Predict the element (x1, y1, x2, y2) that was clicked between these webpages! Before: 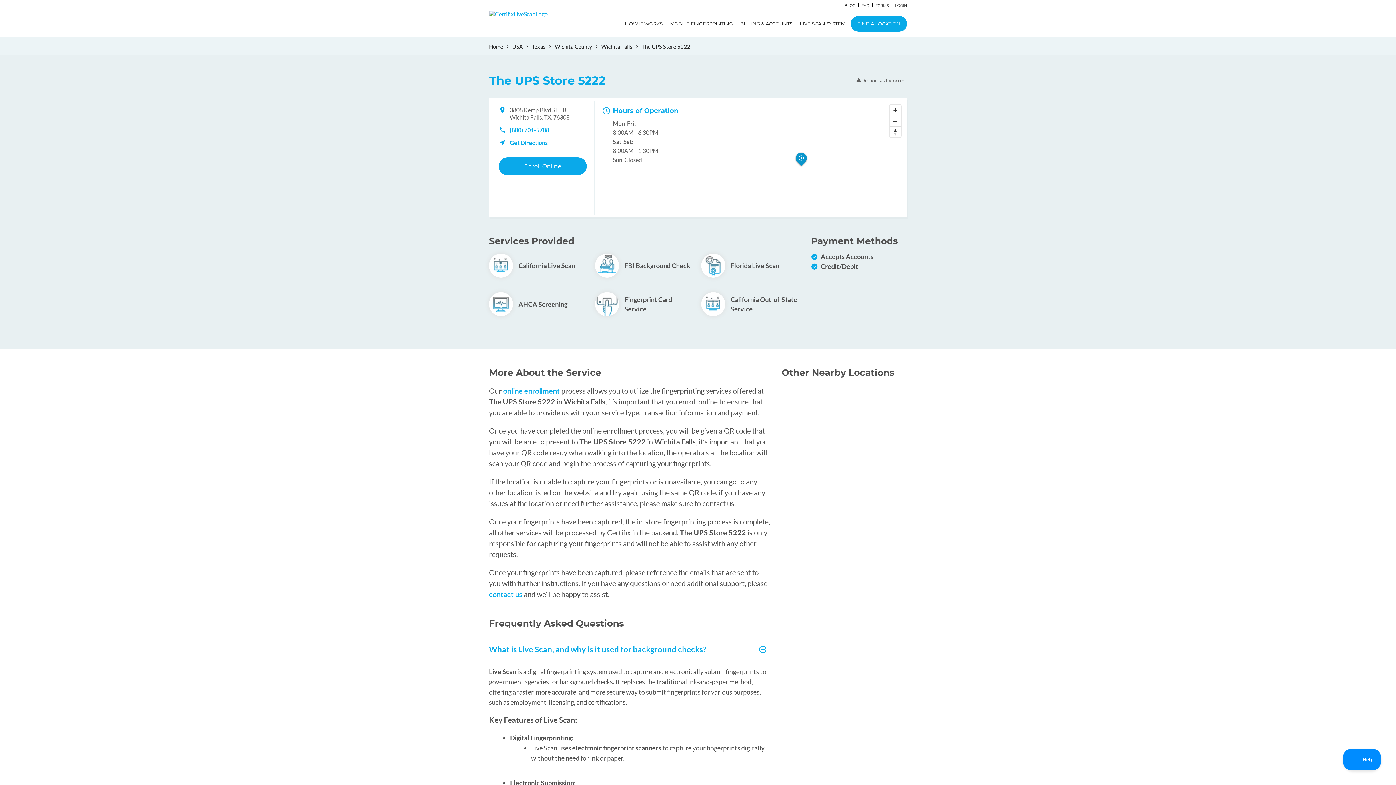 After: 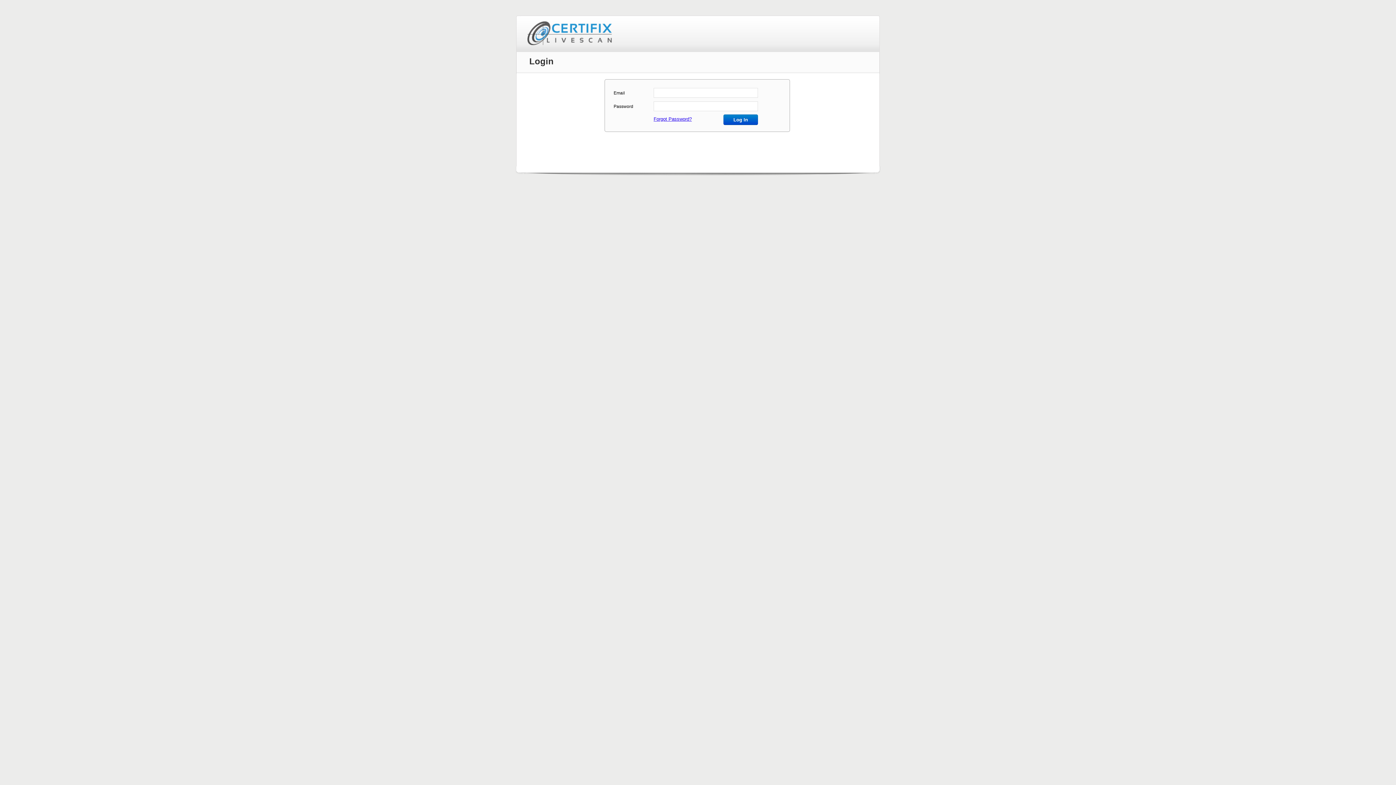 Action: label: LOGIN bbox: (895, 3, 907, 8)